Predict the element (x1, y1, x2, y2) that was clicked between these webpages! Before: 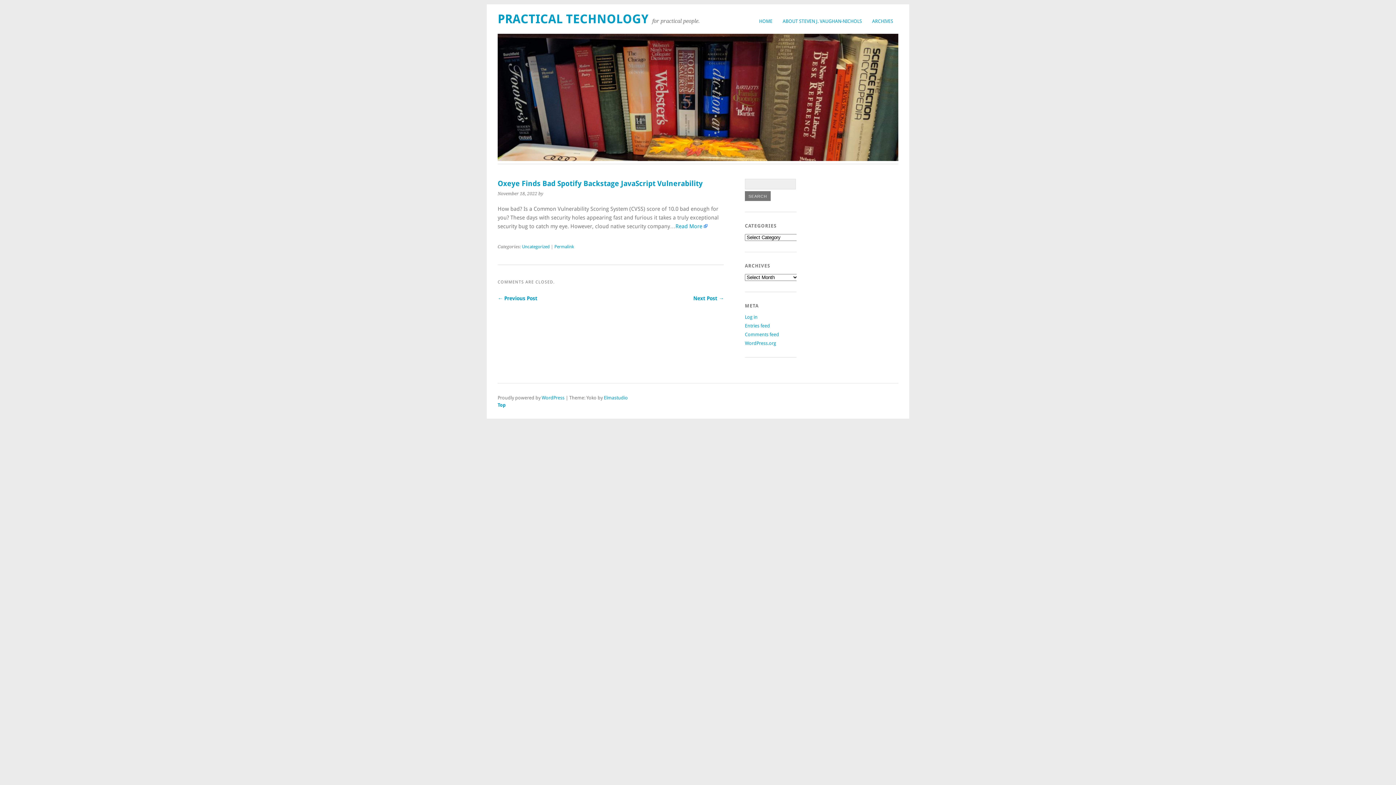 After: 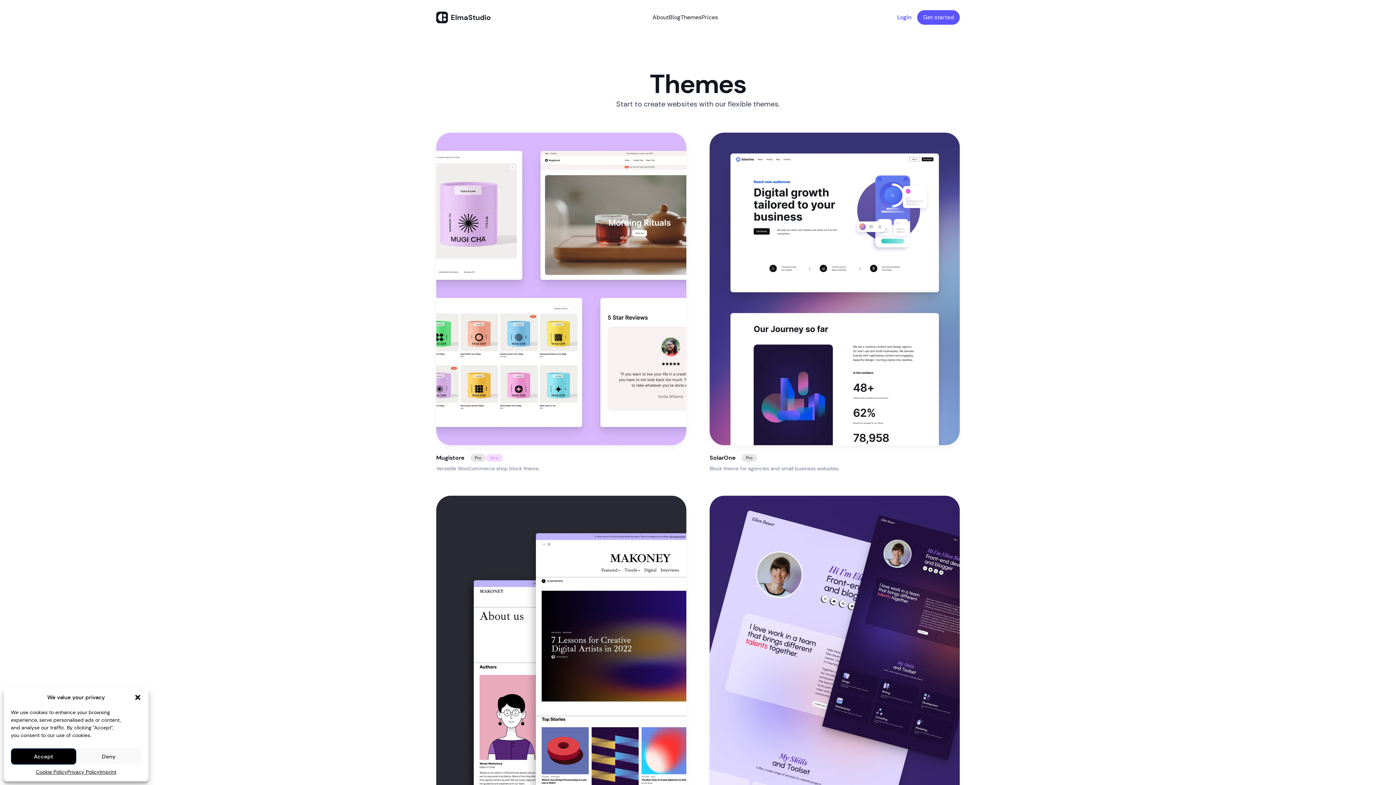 Action: bbox: (604, 395, 628, 400) label: Elmastudio